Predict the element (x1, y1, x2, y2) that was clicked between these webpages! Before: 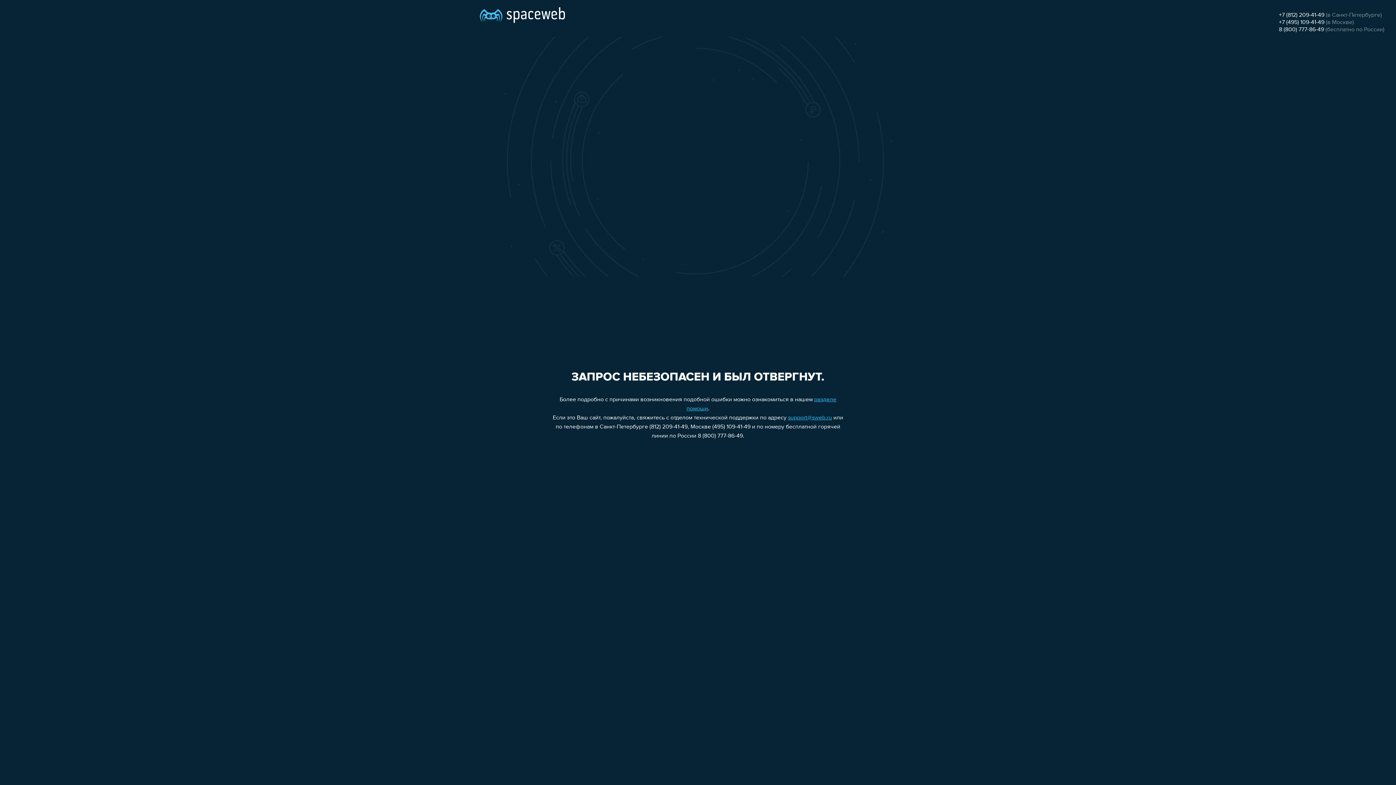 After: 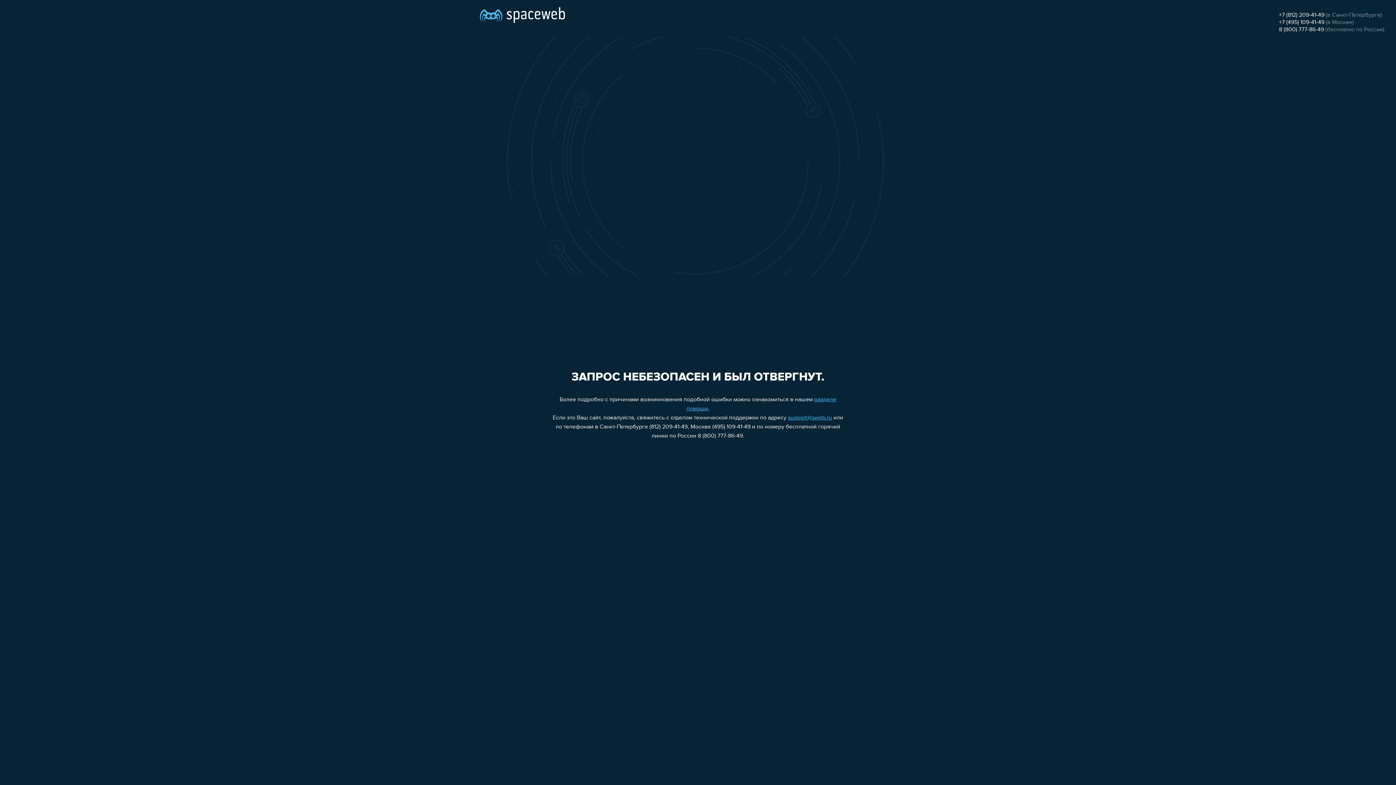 Action: bbox: (788, 415, 832, 421) label: support@sweb.ru